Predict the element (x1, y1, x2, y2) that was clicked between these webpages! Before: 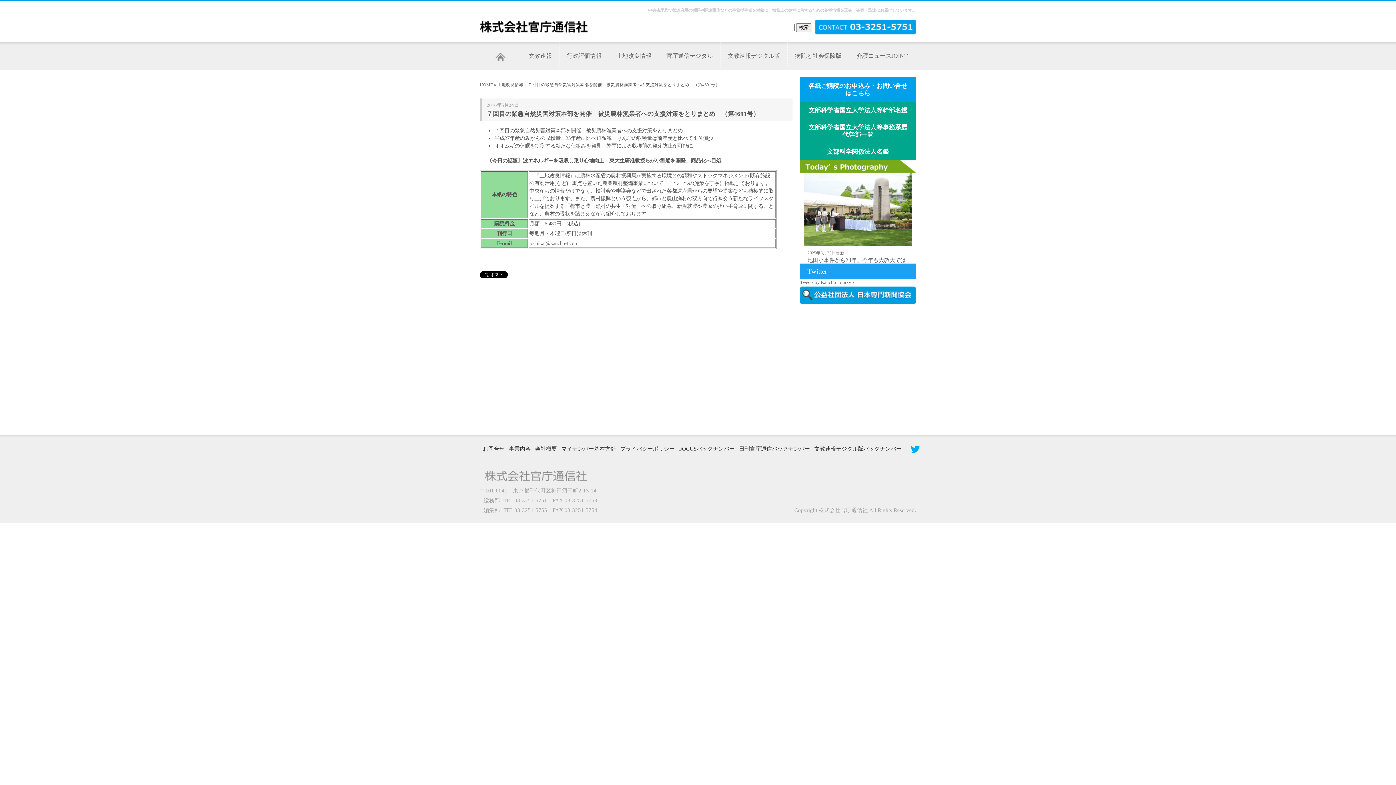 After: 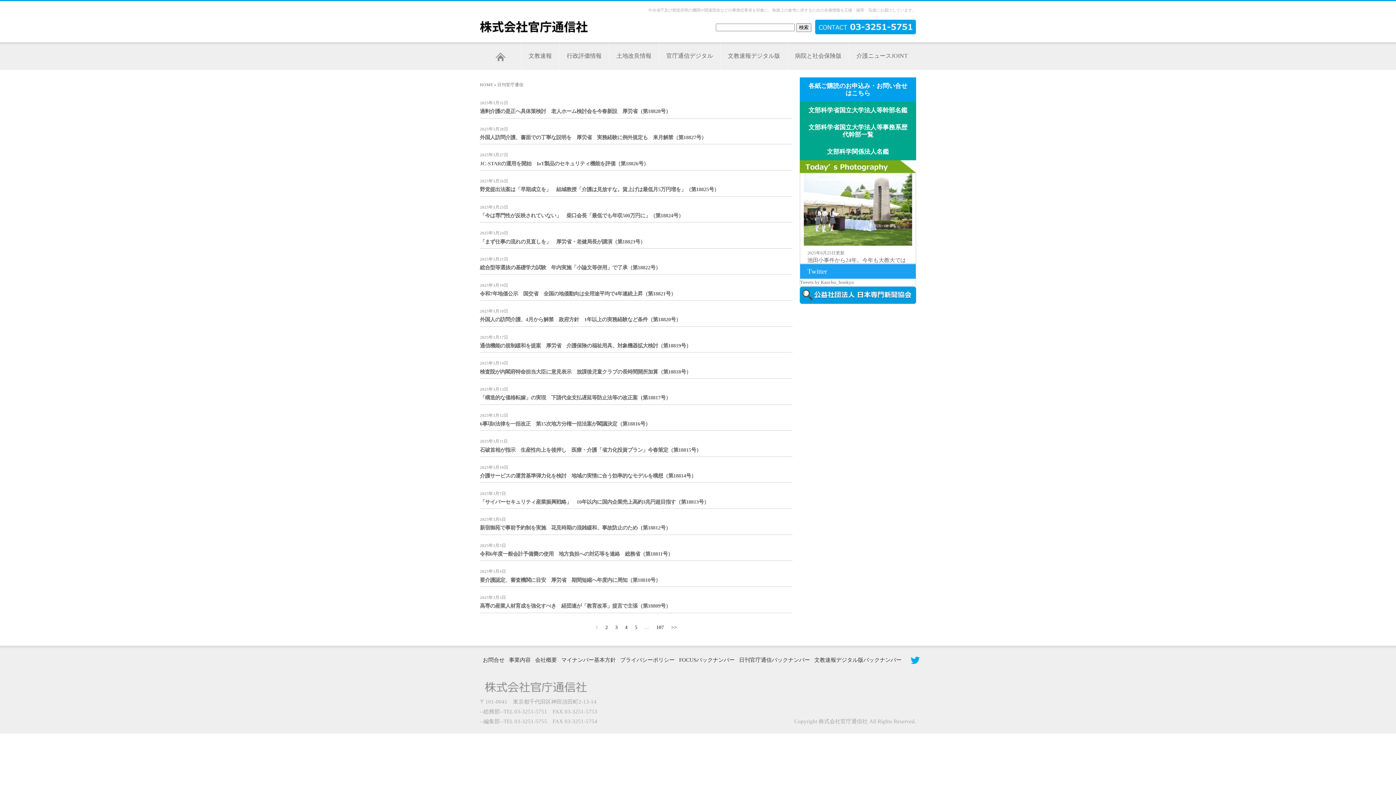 Action: bbox: (739, 446, 810, 452) label: 日刊官庁通信バックナンバー